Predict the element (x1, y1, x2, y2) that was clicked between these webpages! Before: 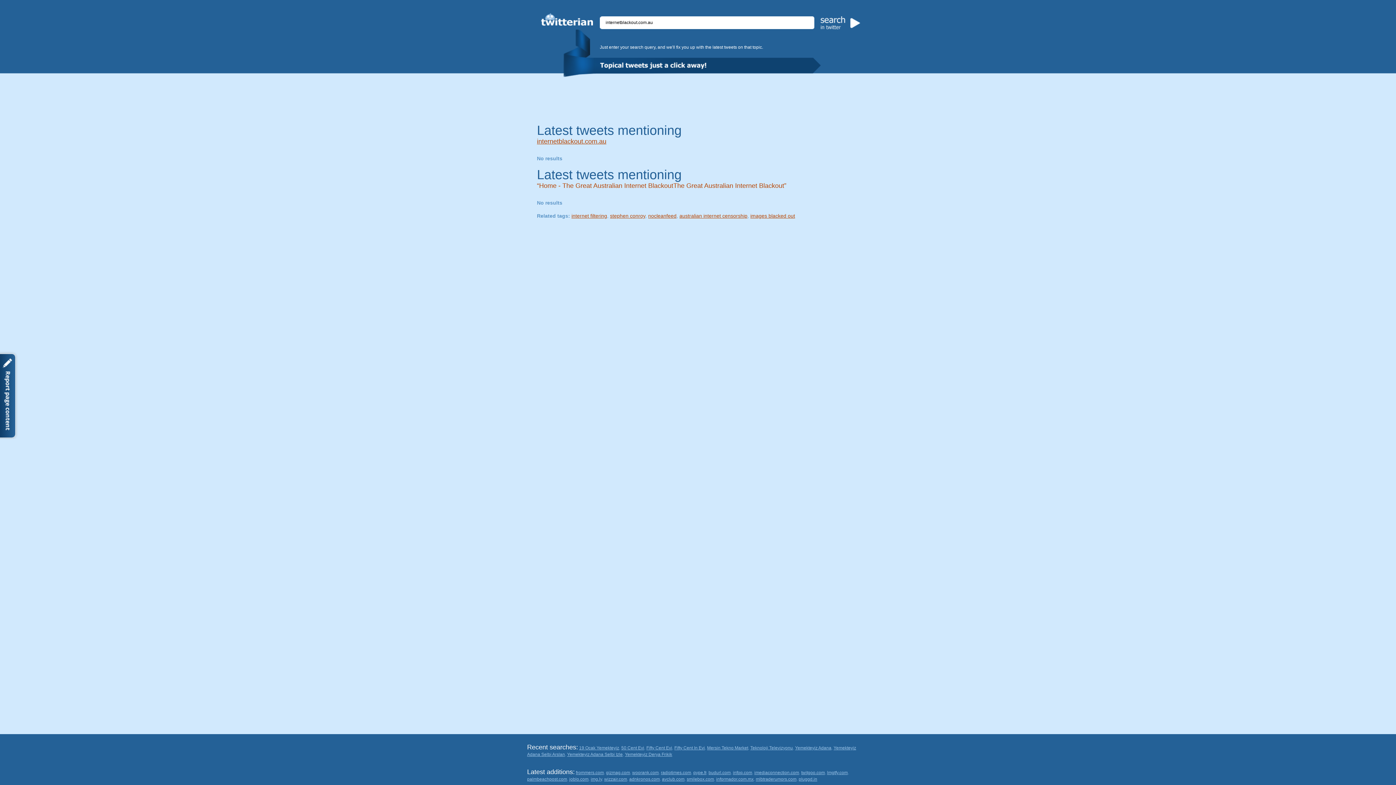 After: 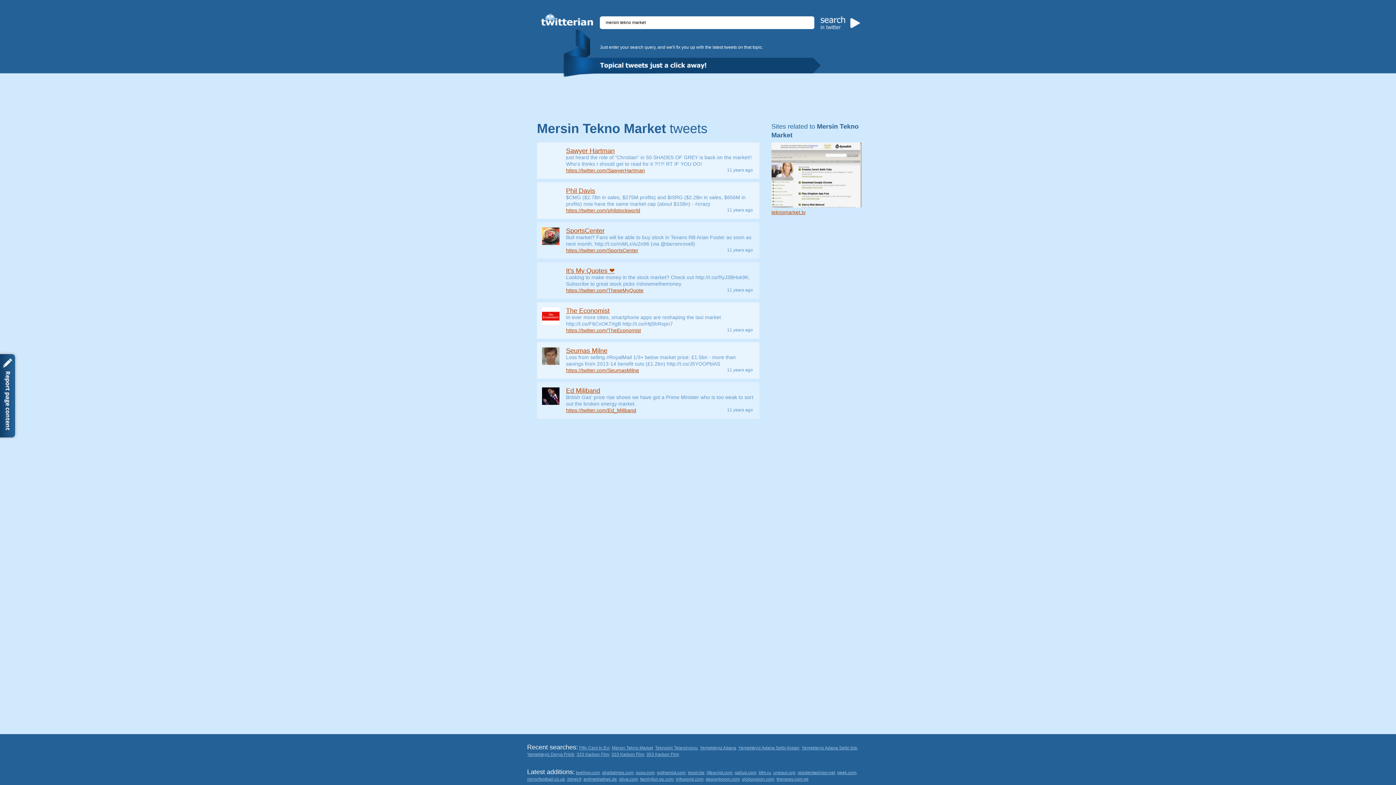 Action: label: Mersin Tekno Market bbox: (707, 745, 748, 750)